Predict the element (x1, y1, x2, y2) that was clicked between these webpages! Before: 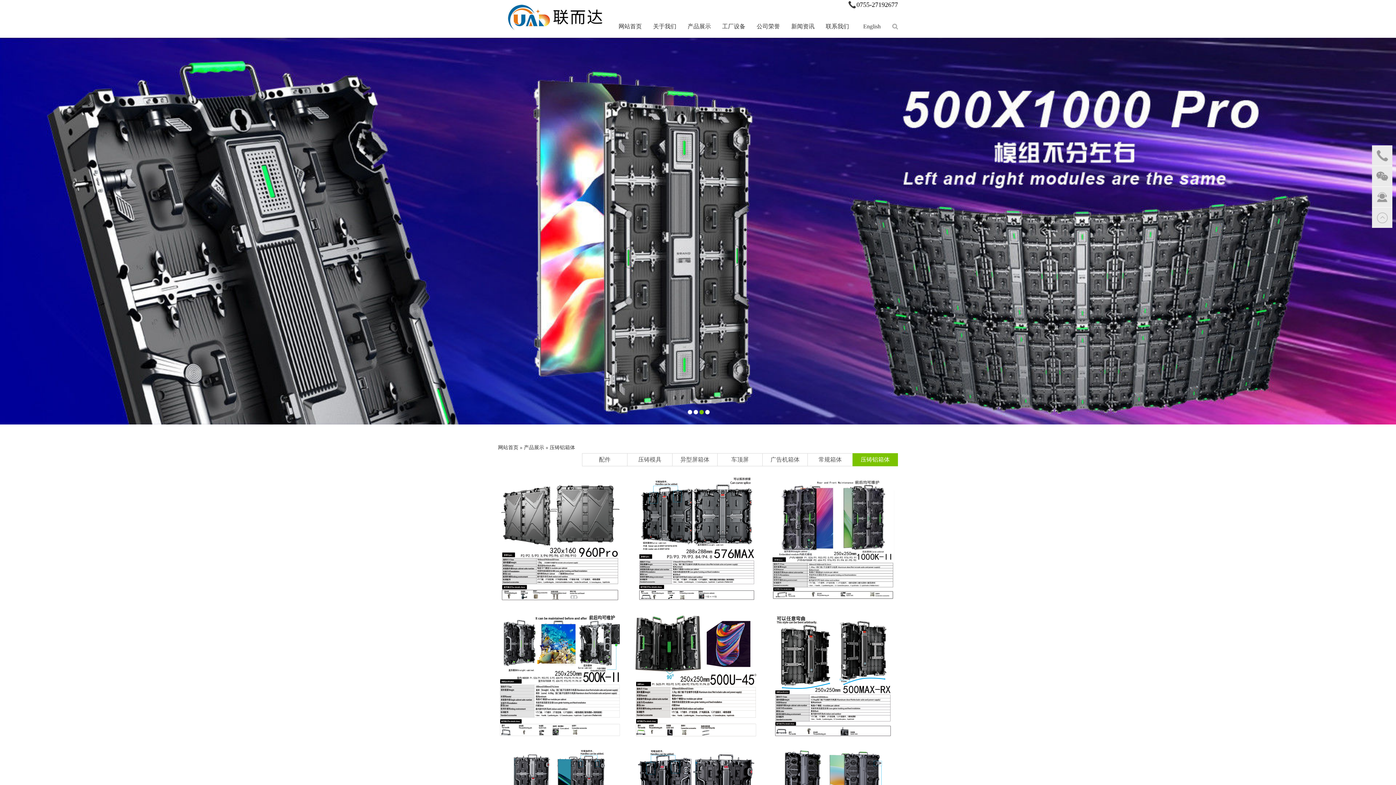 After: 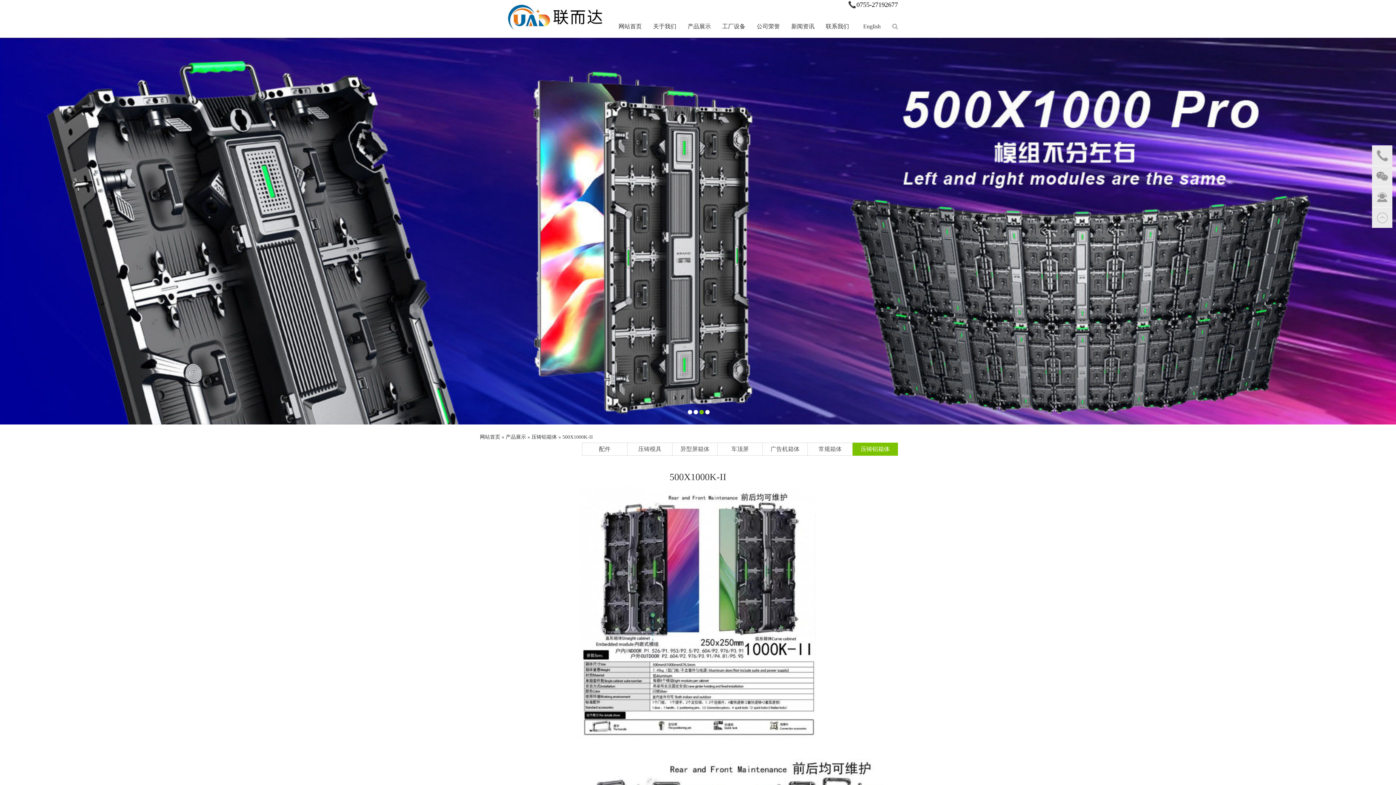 Action: bbox: (770, 597, 894, 602)